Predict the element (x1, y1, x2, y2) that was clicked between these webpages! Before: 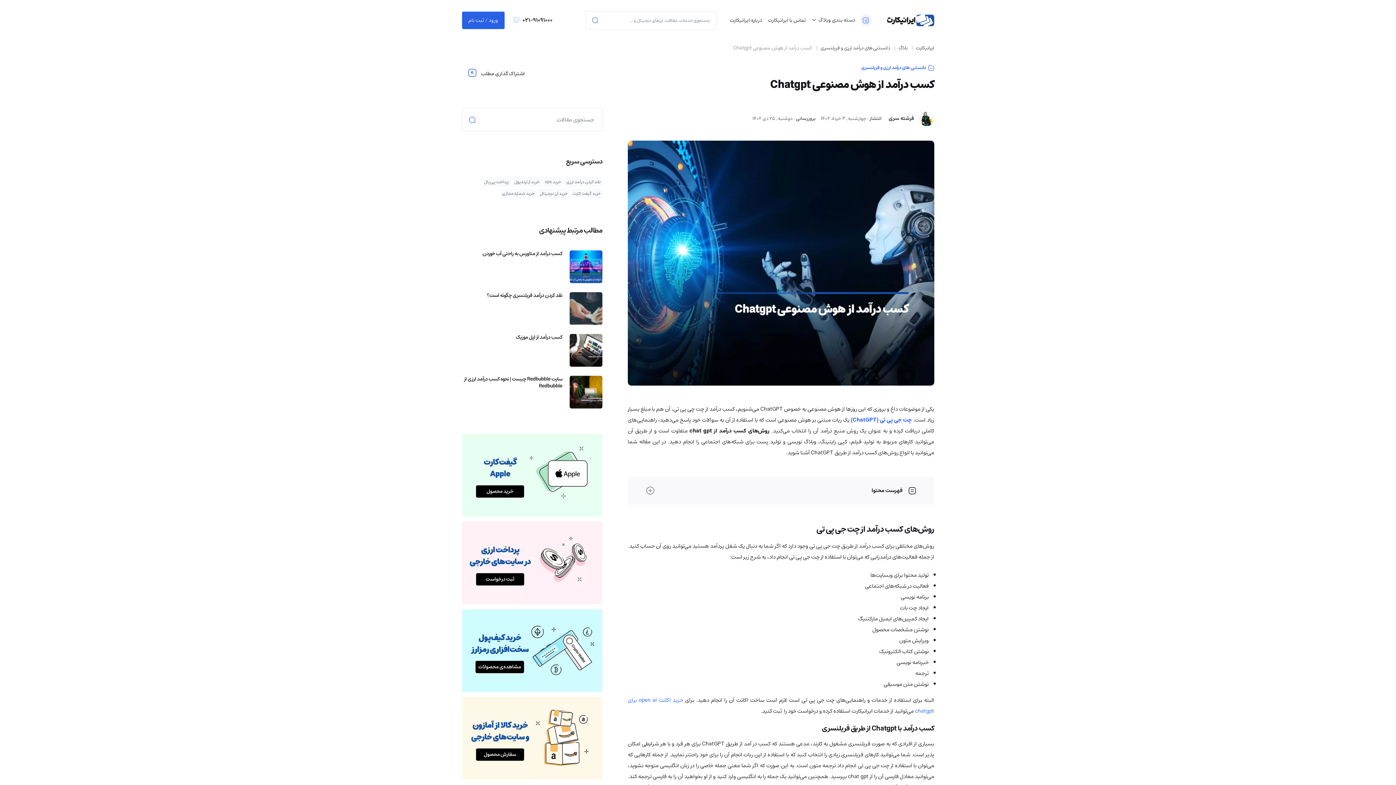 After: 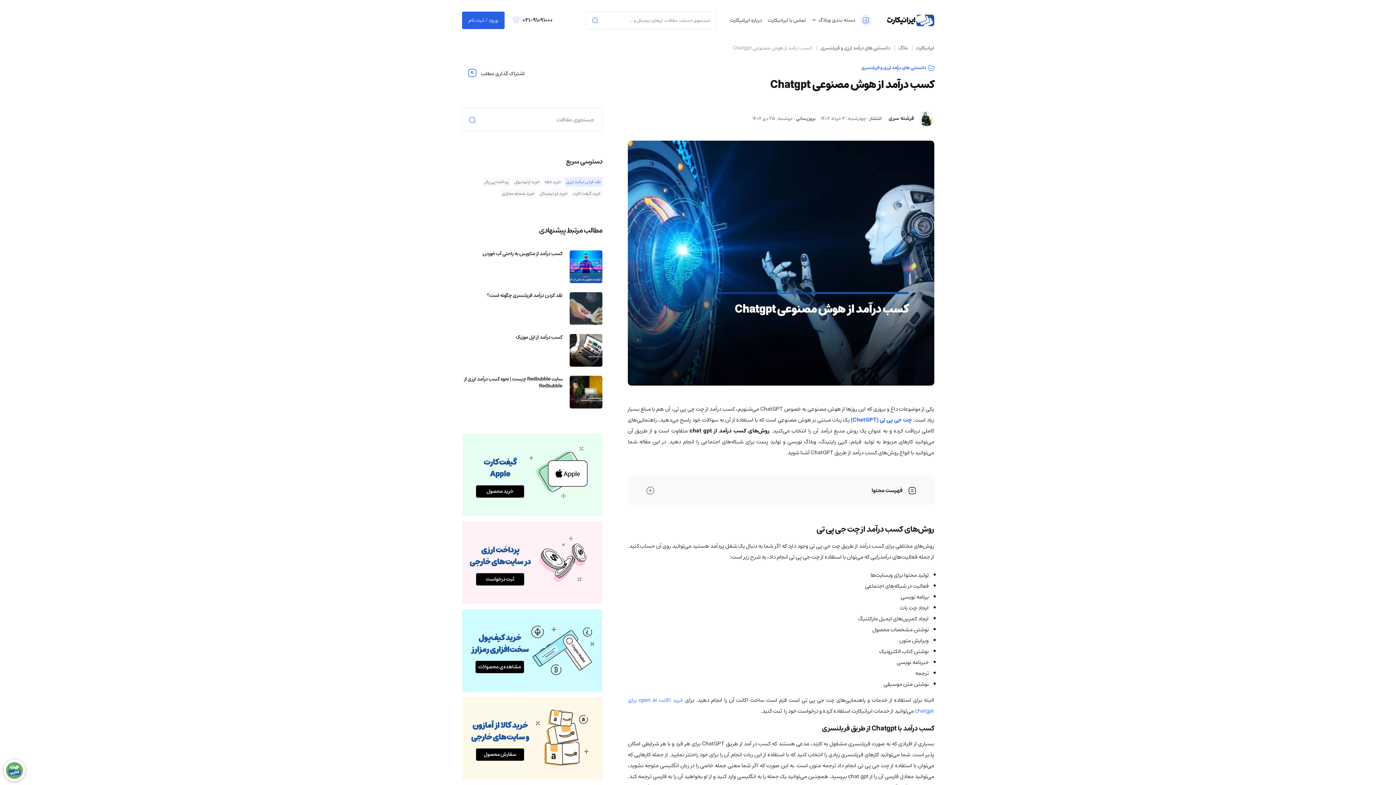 Action: label: نقد کردن درآمد ارزی bbox: (564, 177, 602, 186)